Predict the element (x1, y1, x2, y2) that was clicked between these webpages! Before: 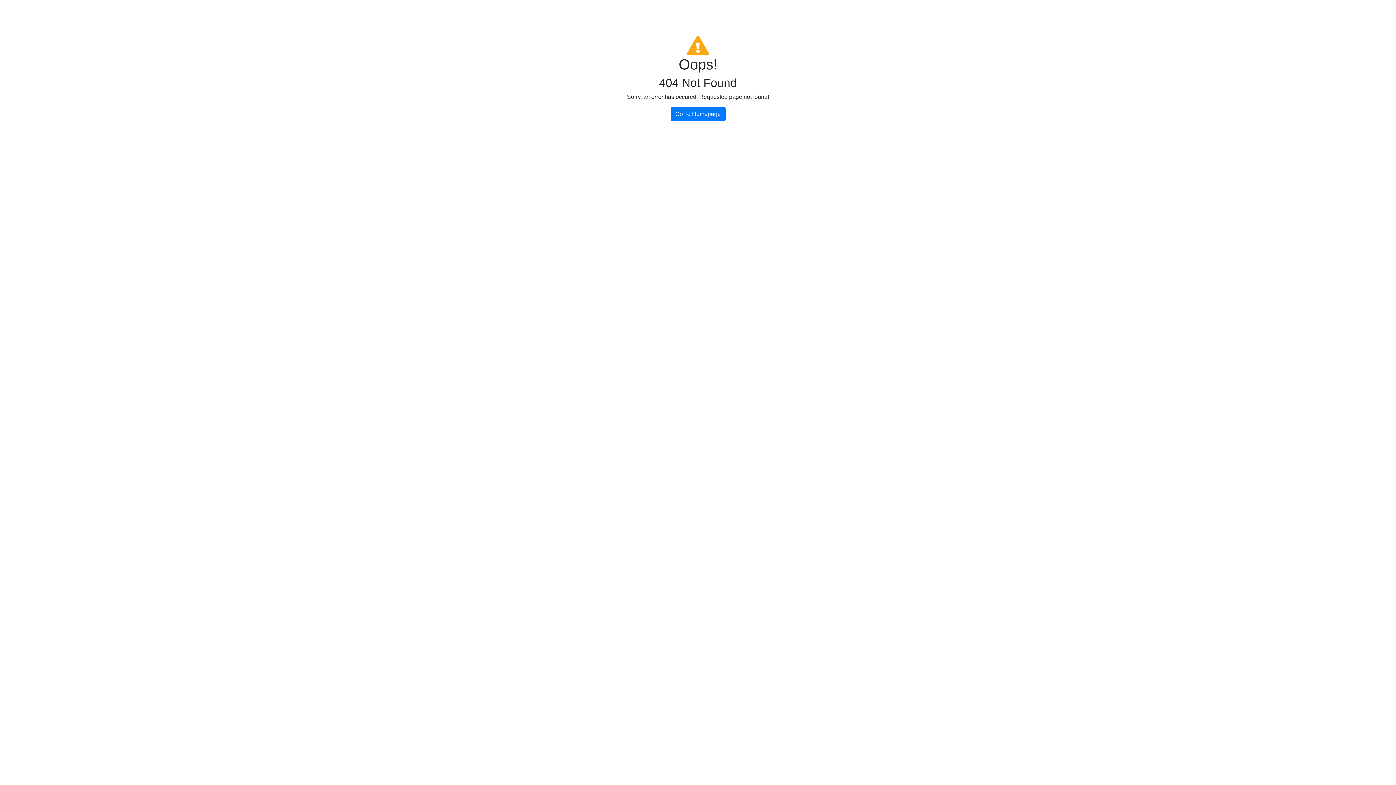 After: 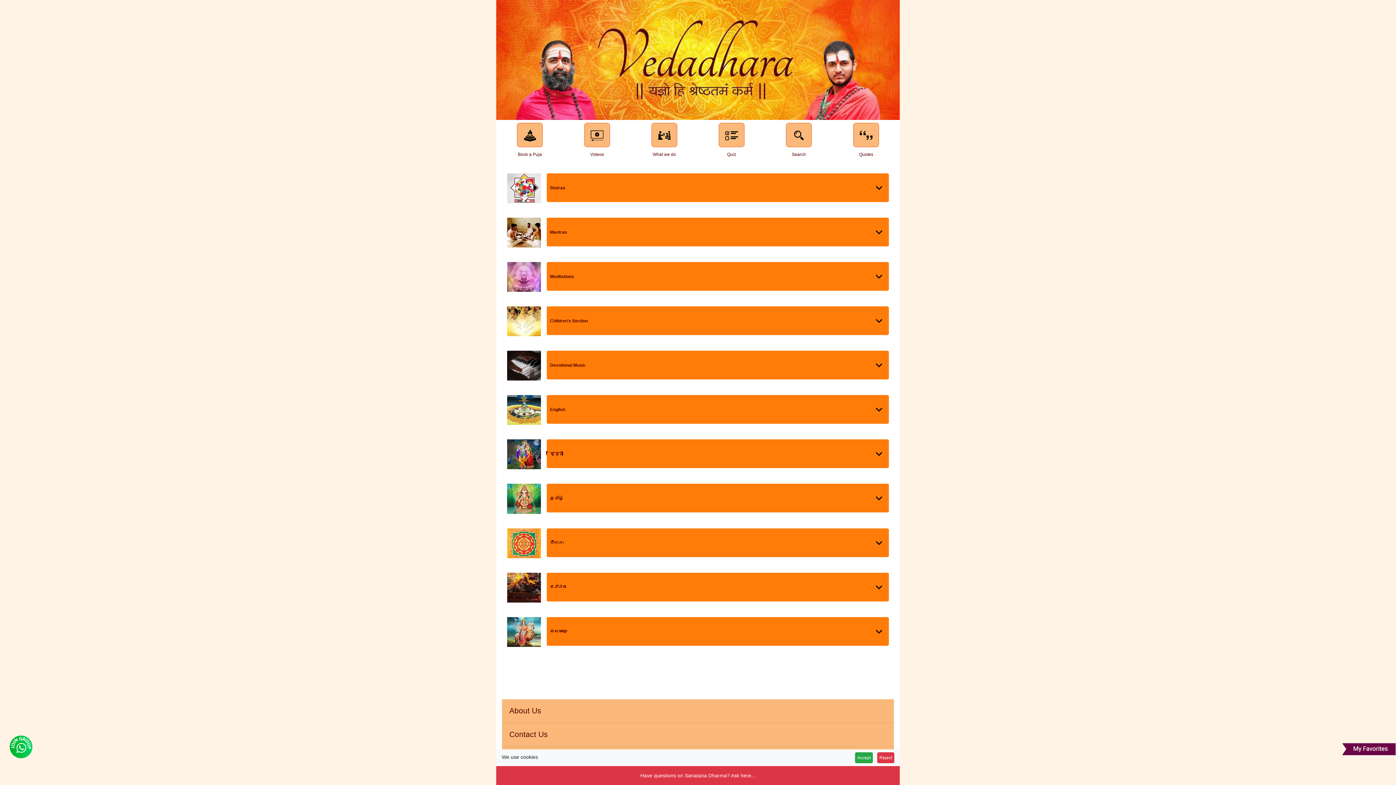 Action: bbox: (670, 107, 725, 121) label: Go To Homepage